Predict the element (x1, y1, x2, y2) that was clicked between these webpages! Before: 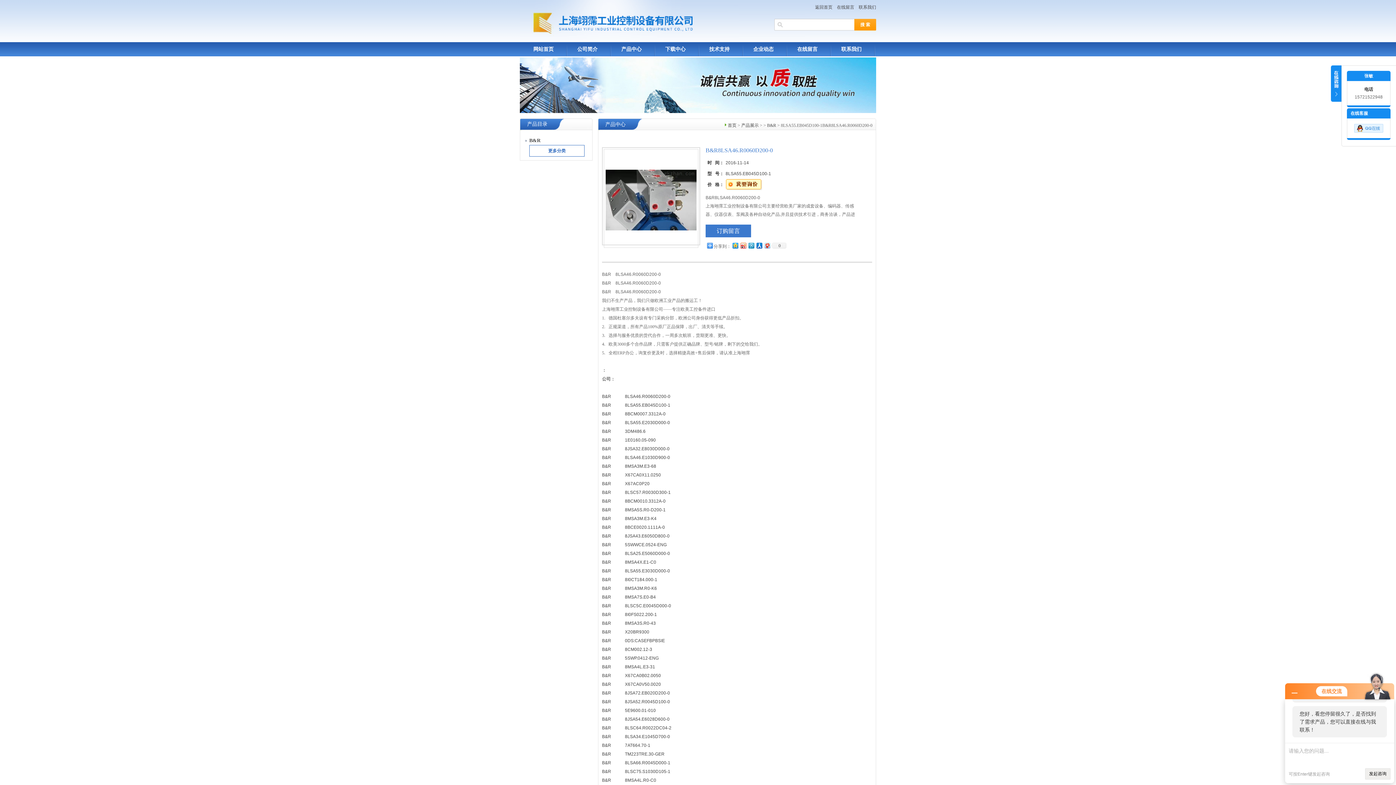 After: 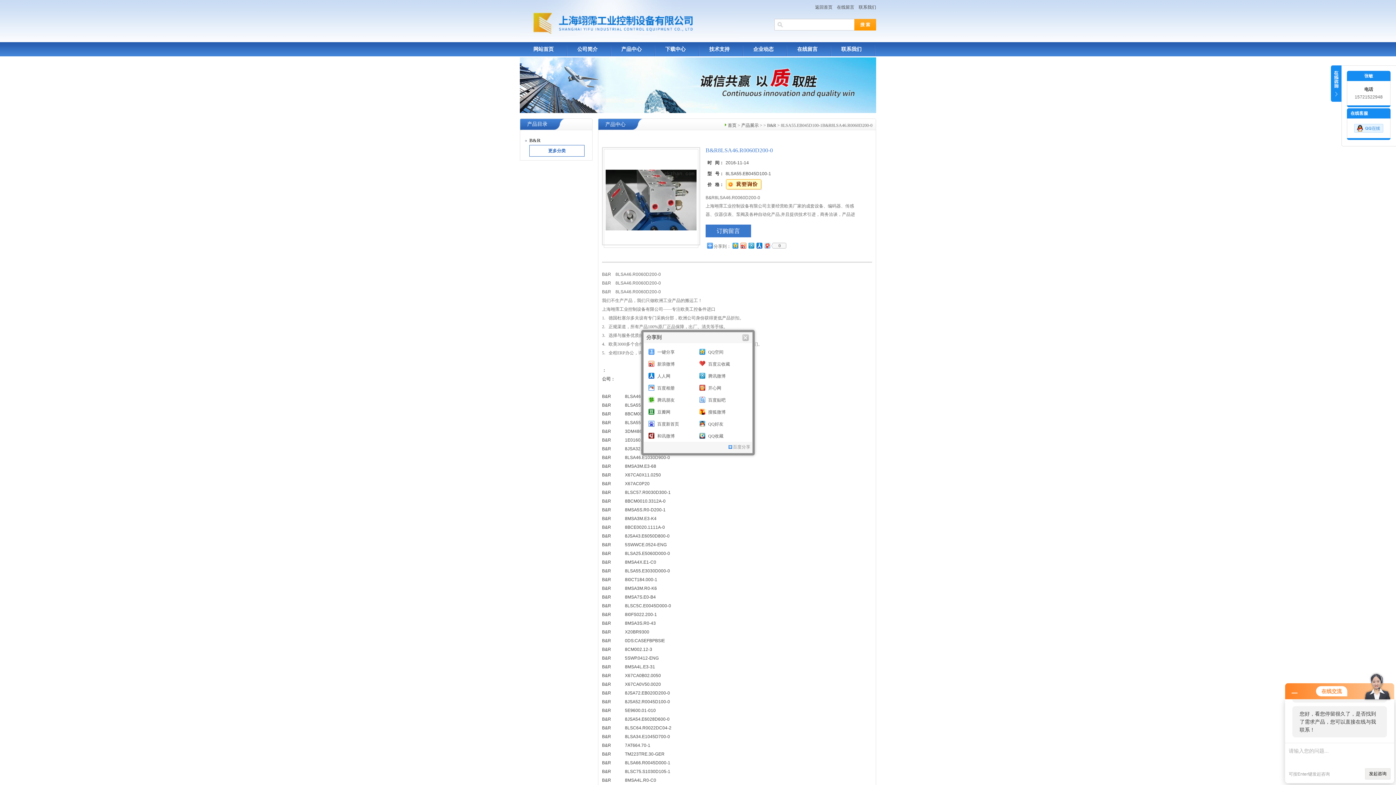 Action: bbox: (771, 242, 786, 248) label: 0